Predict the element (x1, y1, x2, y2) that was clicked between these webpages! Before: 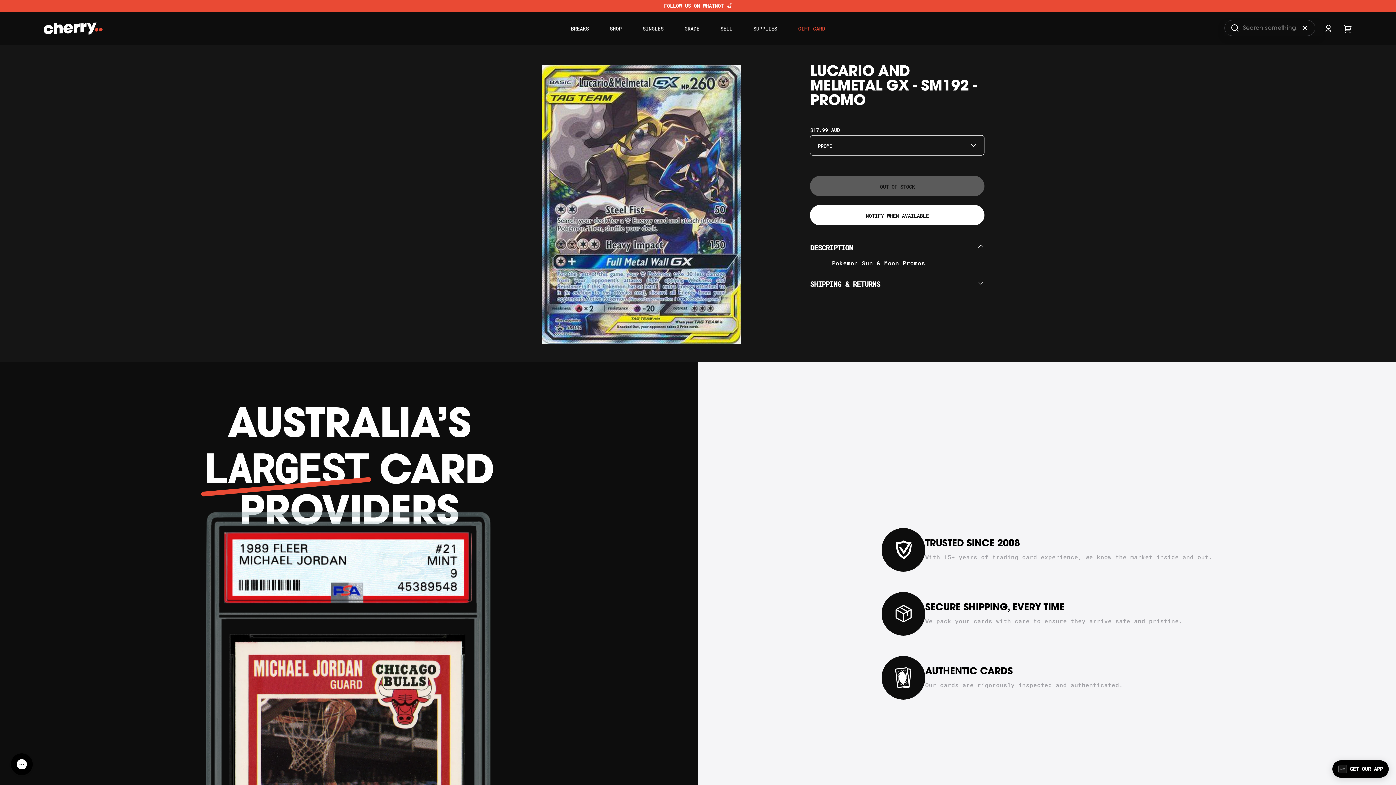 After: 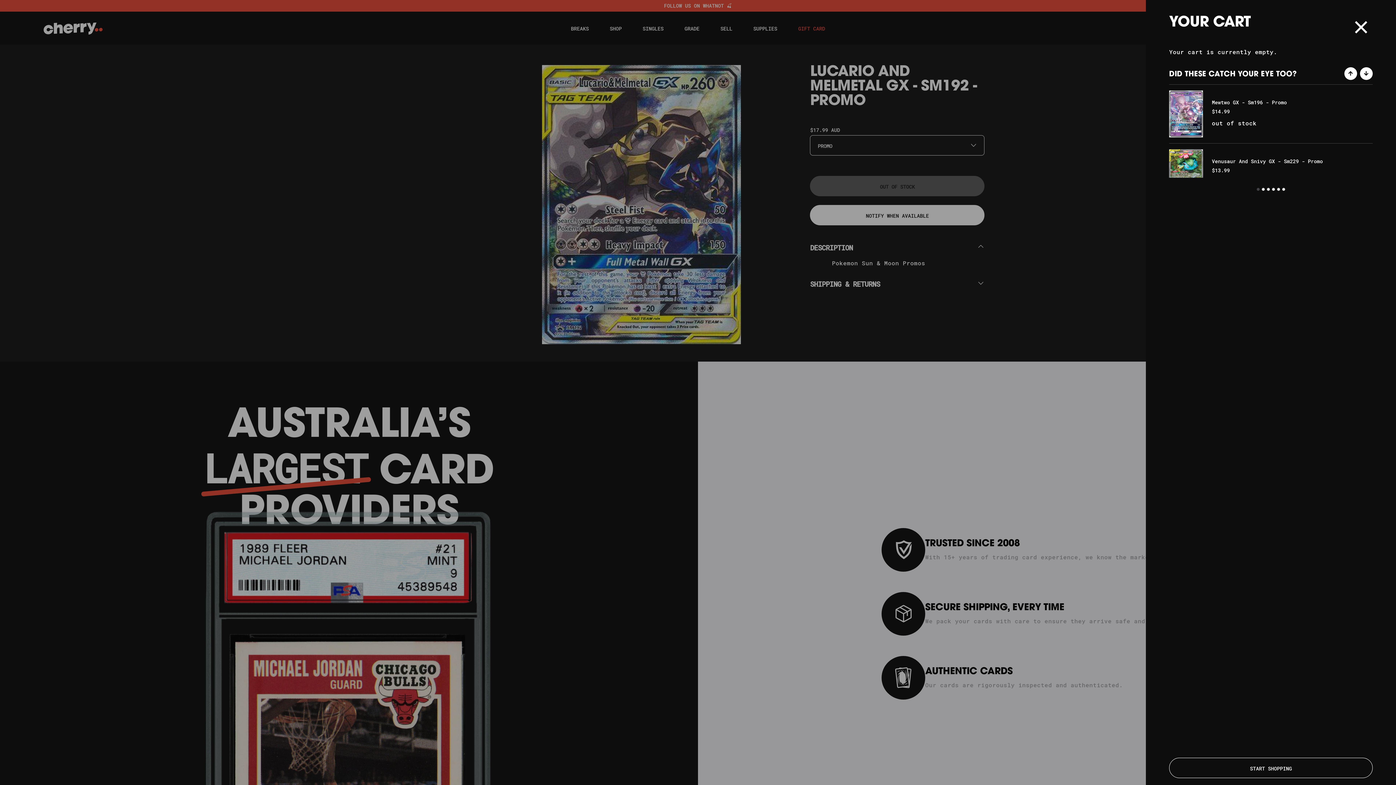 Action: bbox: (1342, 21, 1354, 34)